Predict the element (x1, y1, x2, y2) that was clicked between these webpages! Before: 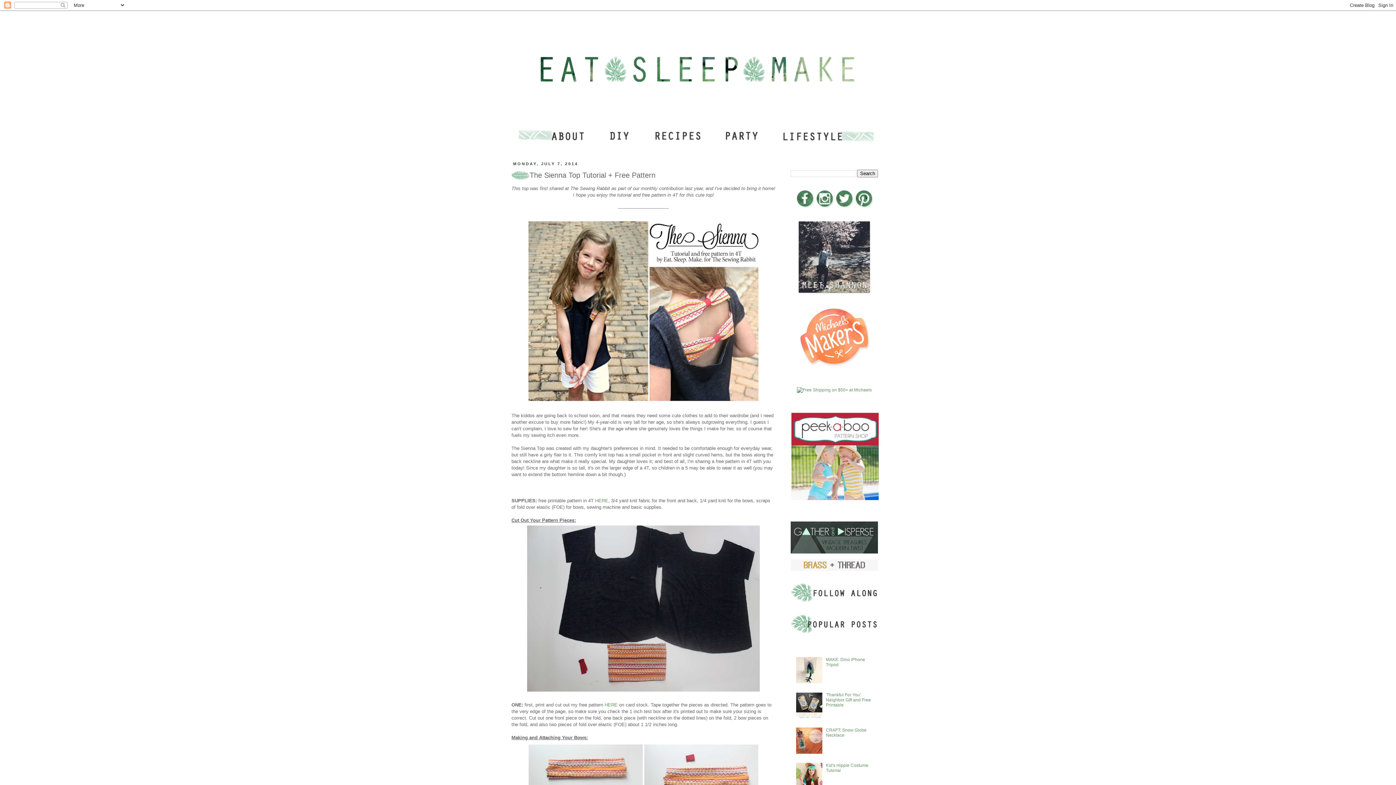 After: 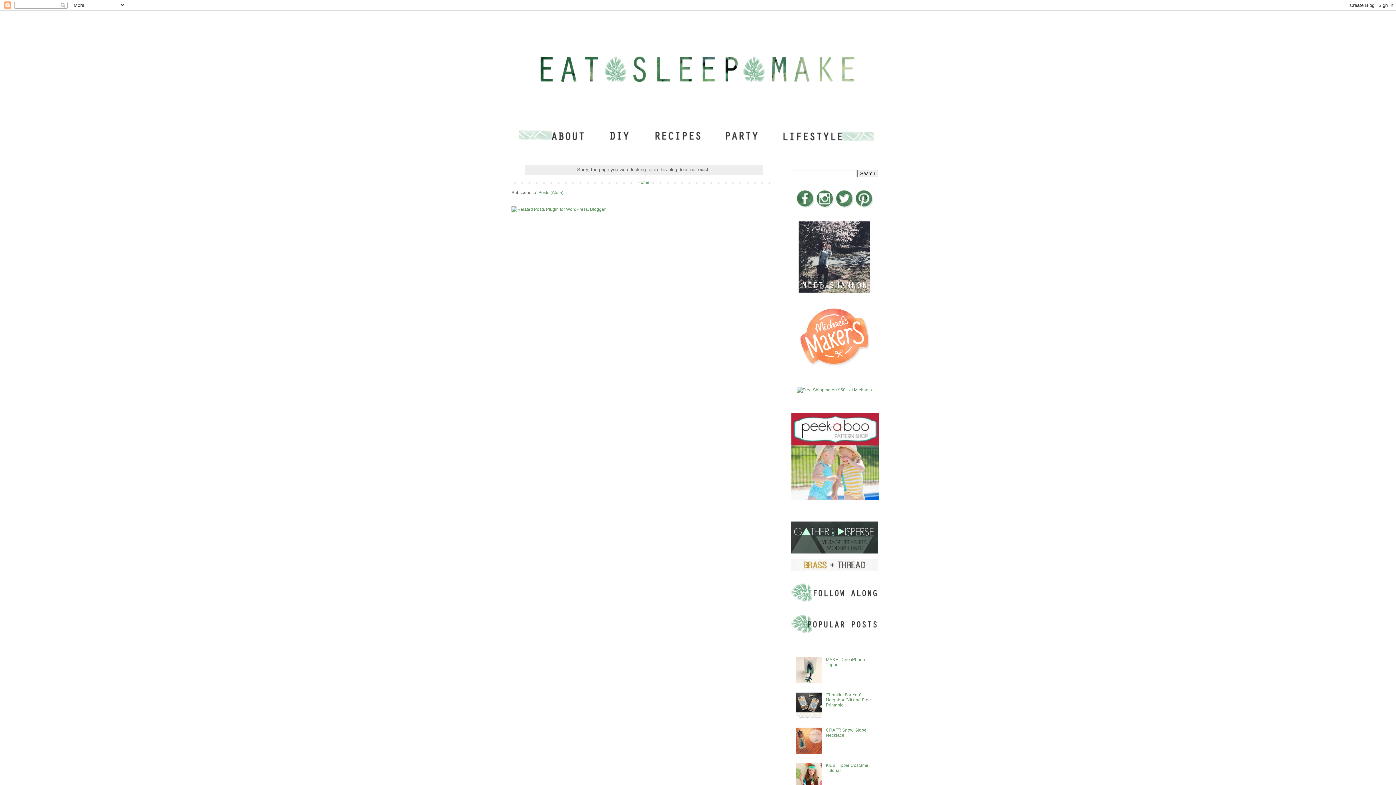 Action: bbox: (790, 497, 879, 502)